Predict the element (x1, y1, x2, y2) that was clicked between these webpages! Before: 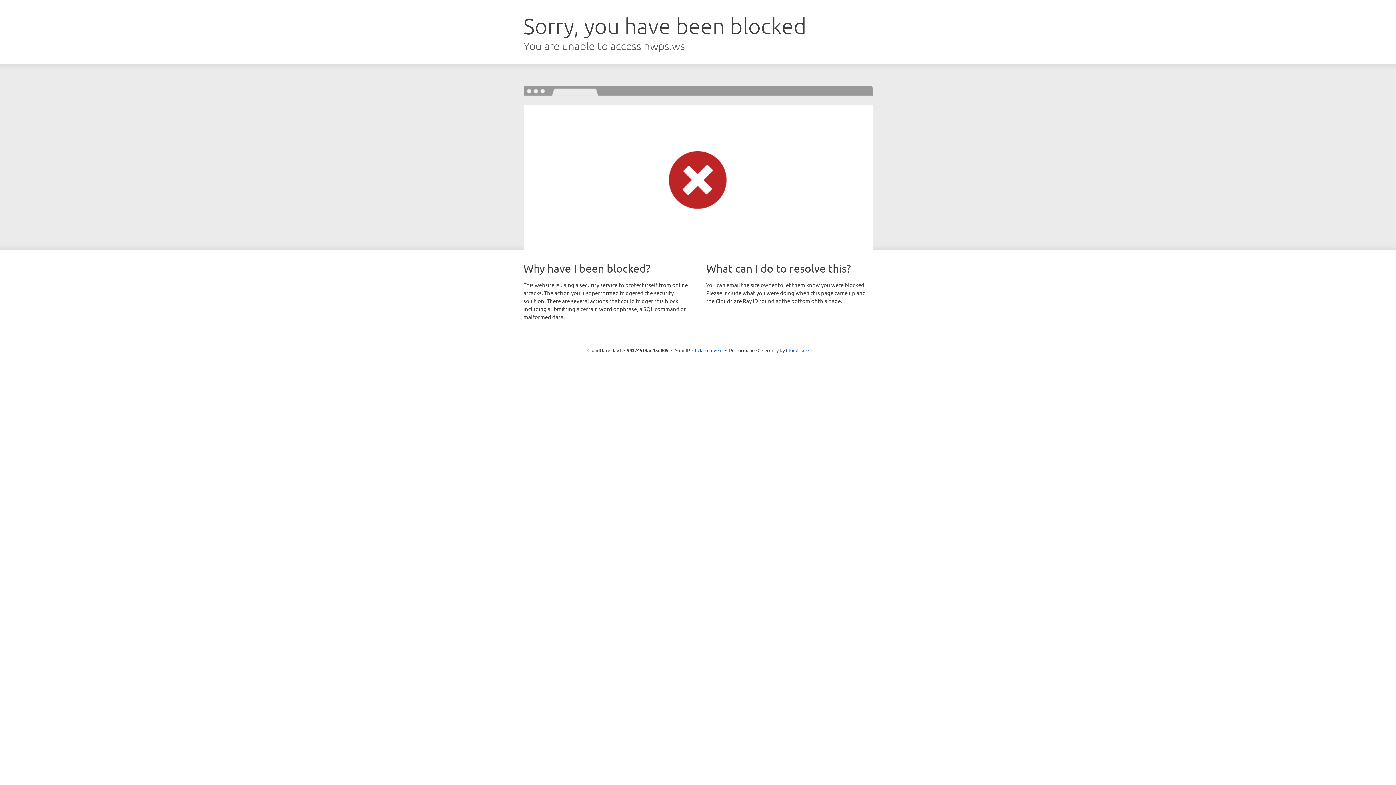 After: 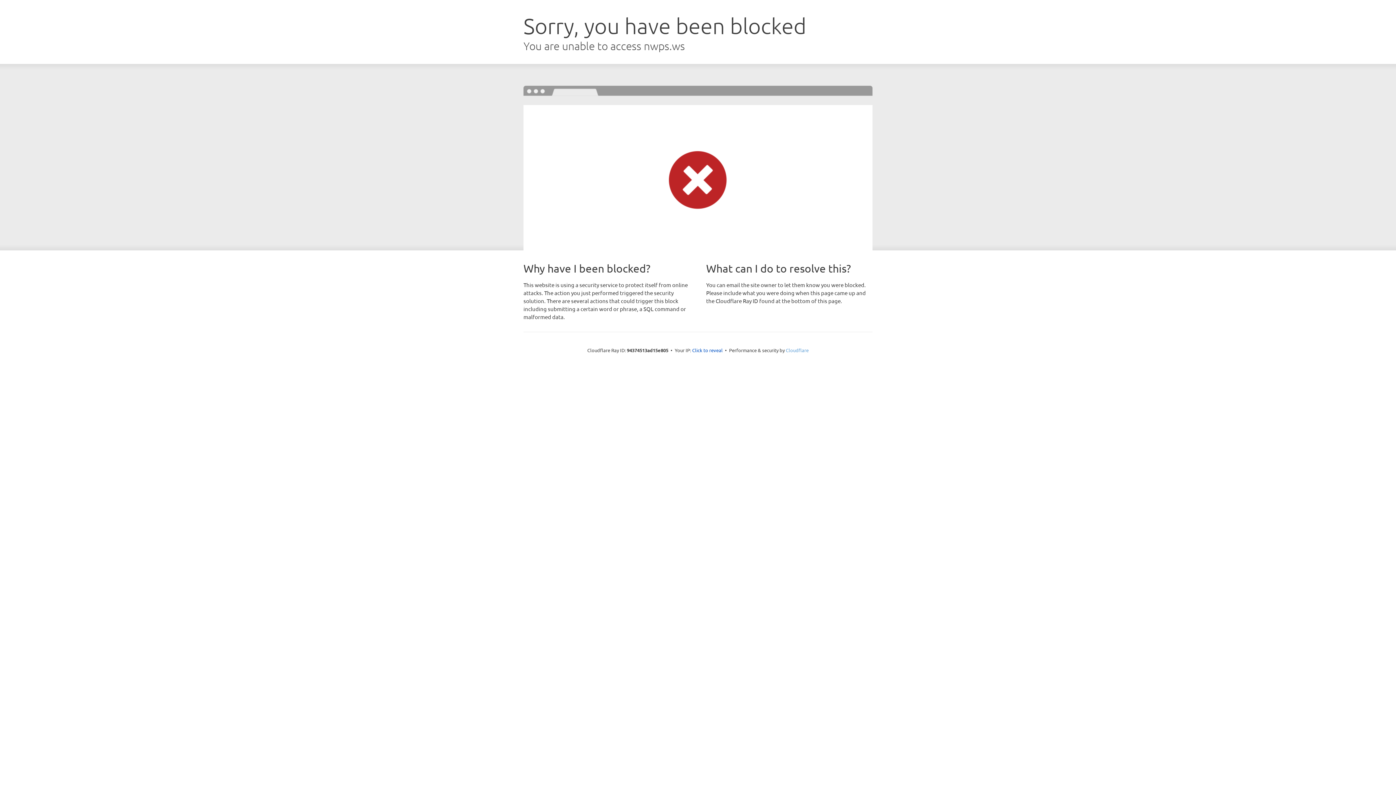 Action: bbox: (786, 347, 808, 353) label: Cloudflare